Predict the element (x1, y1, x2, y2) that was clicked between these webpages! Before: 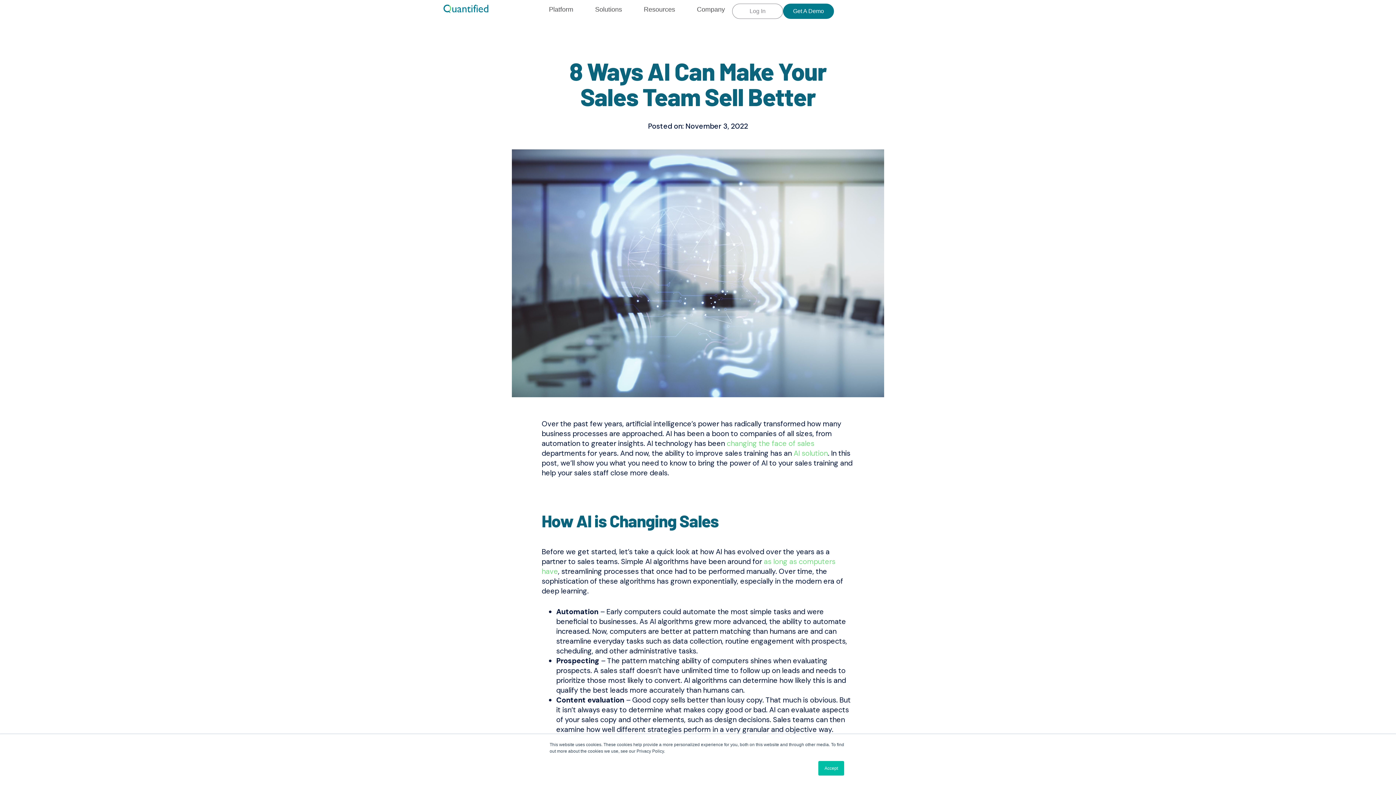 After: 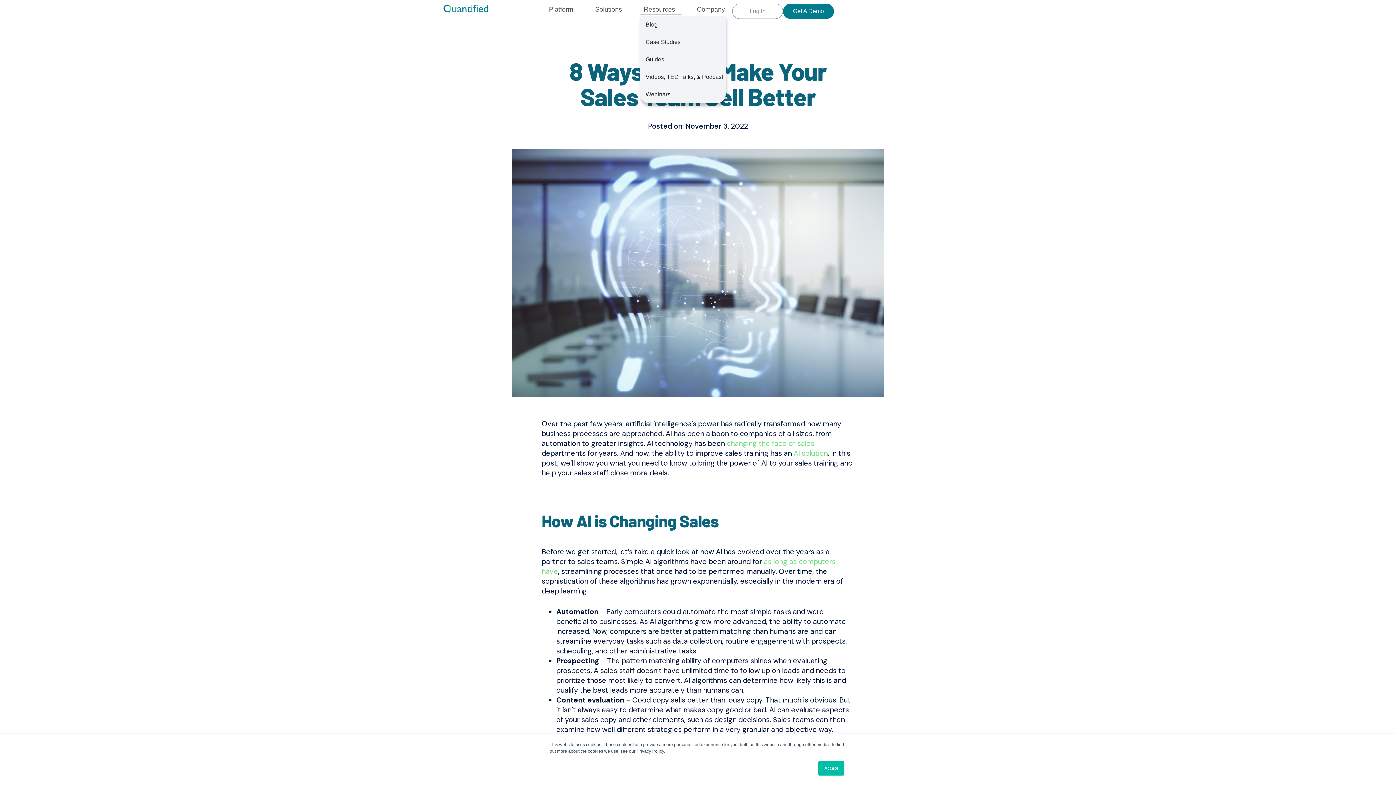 Action: bbox: (640, 3, 682, 15) label: Resources